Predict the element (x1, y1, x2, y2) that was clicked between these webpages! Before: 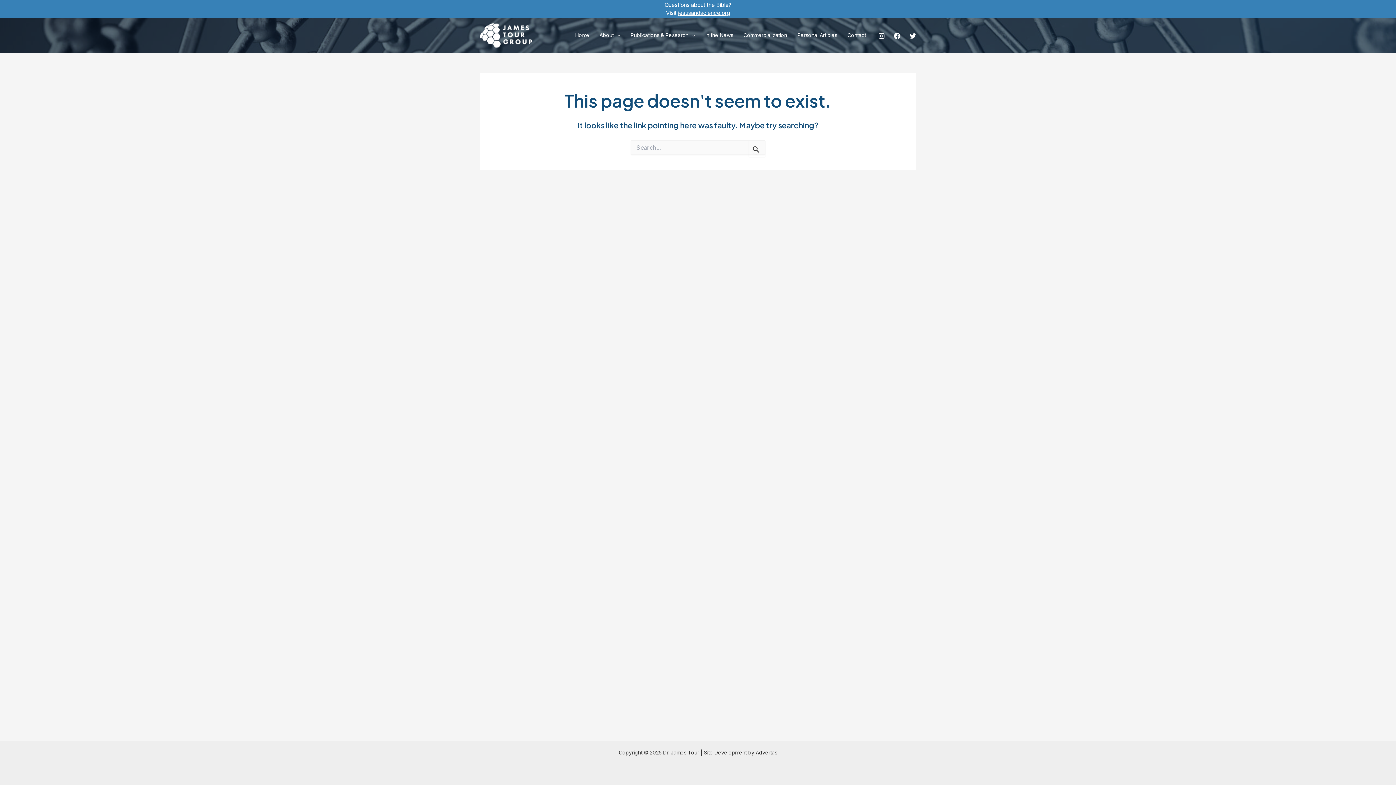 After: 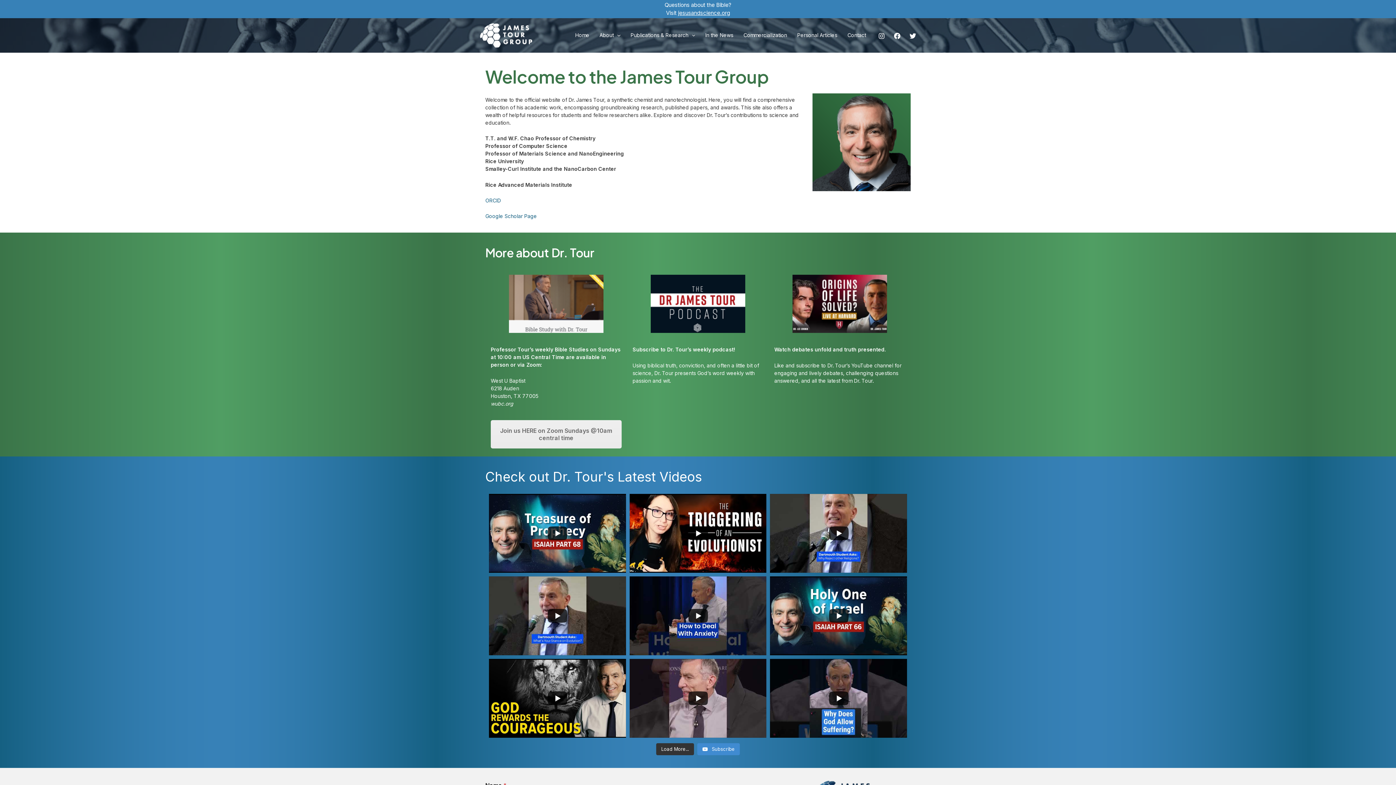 Action: bbox: (480, 31, 532, 37)